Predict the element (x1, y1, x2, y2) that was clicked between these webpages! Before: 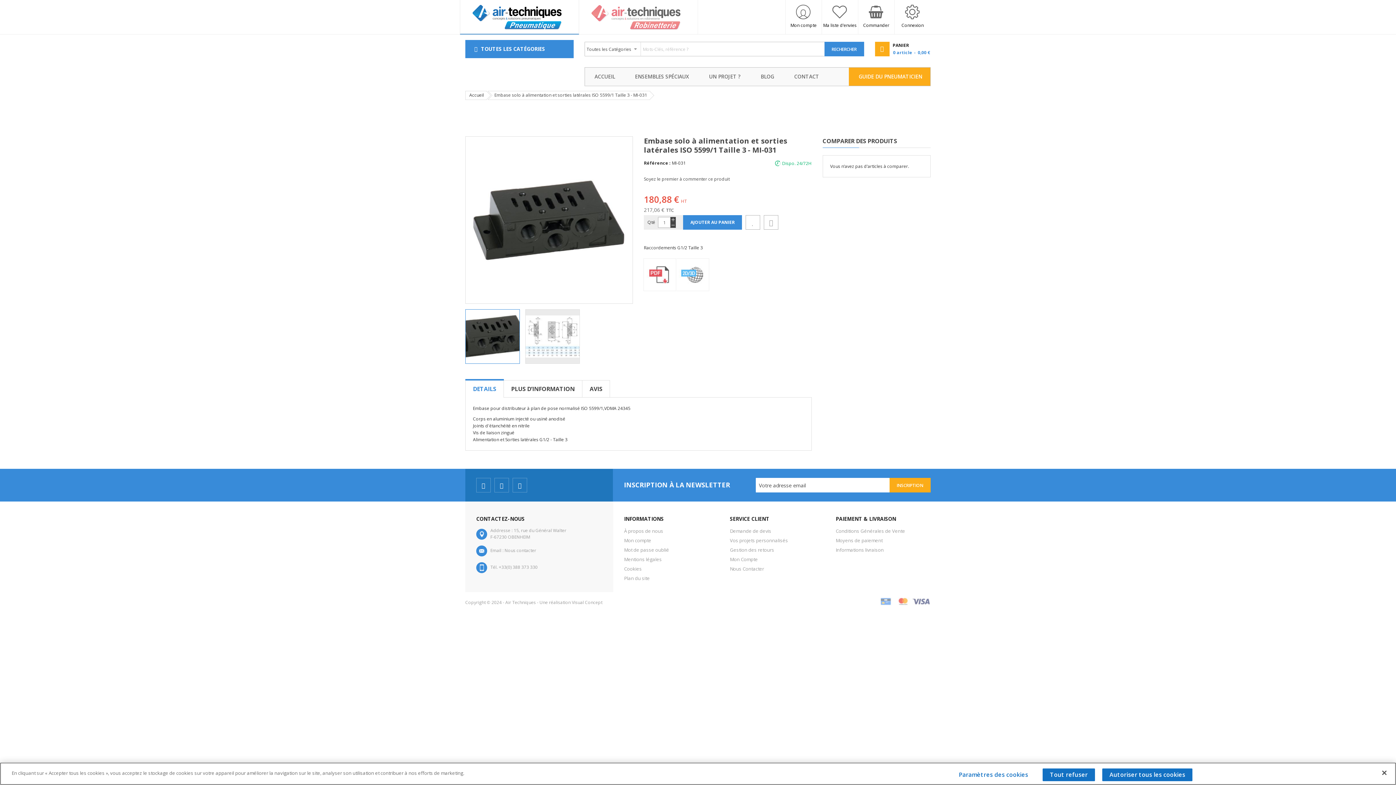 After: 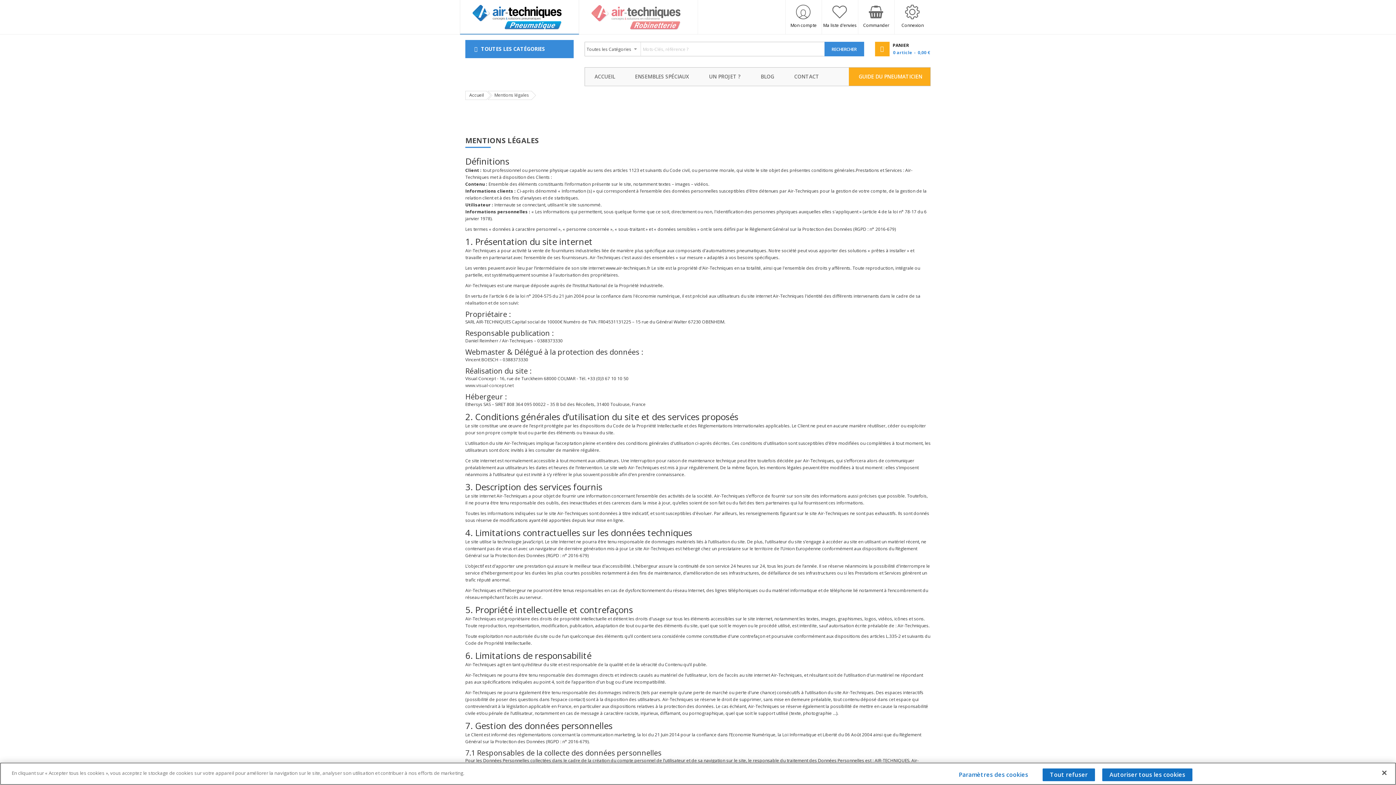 Action: label: Mentions légales bbox: (624, 556, 662, 563)